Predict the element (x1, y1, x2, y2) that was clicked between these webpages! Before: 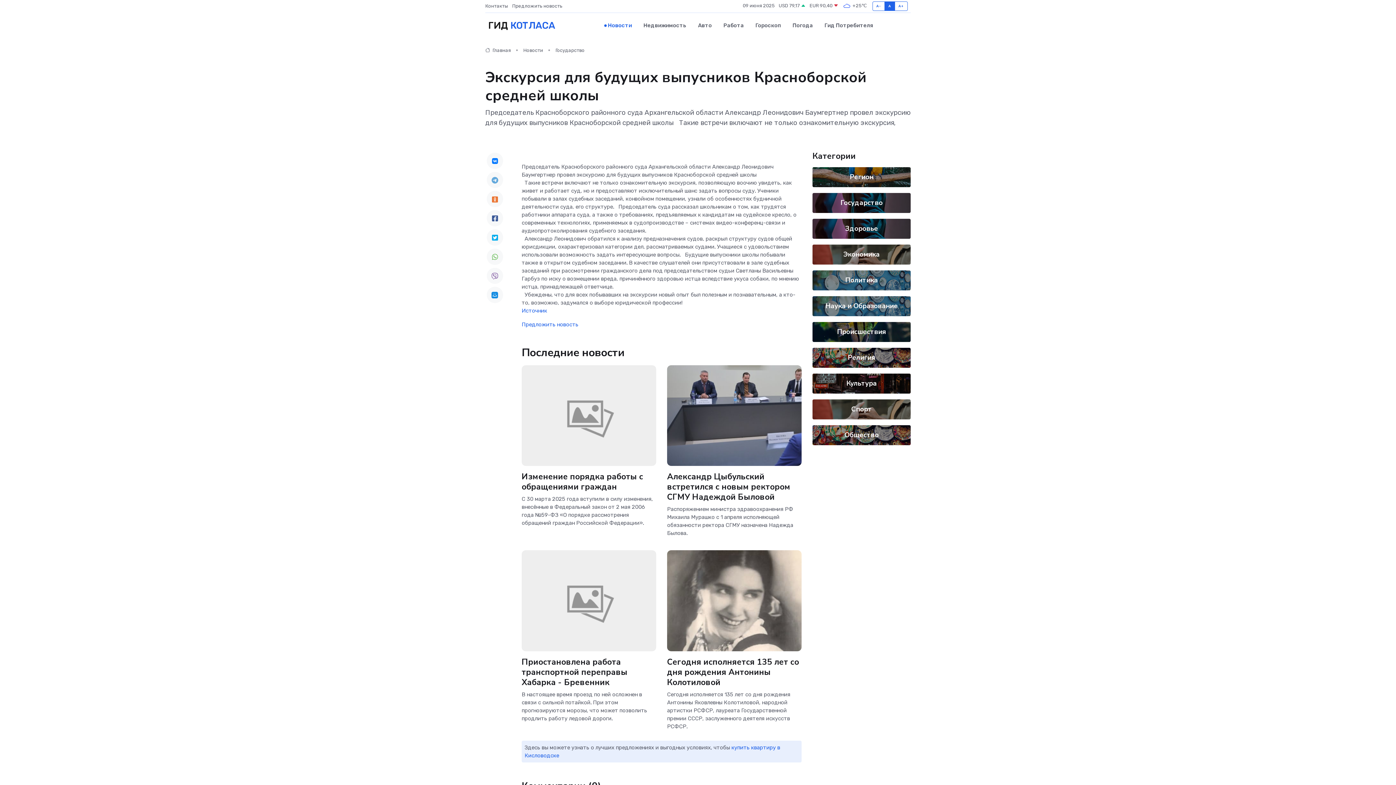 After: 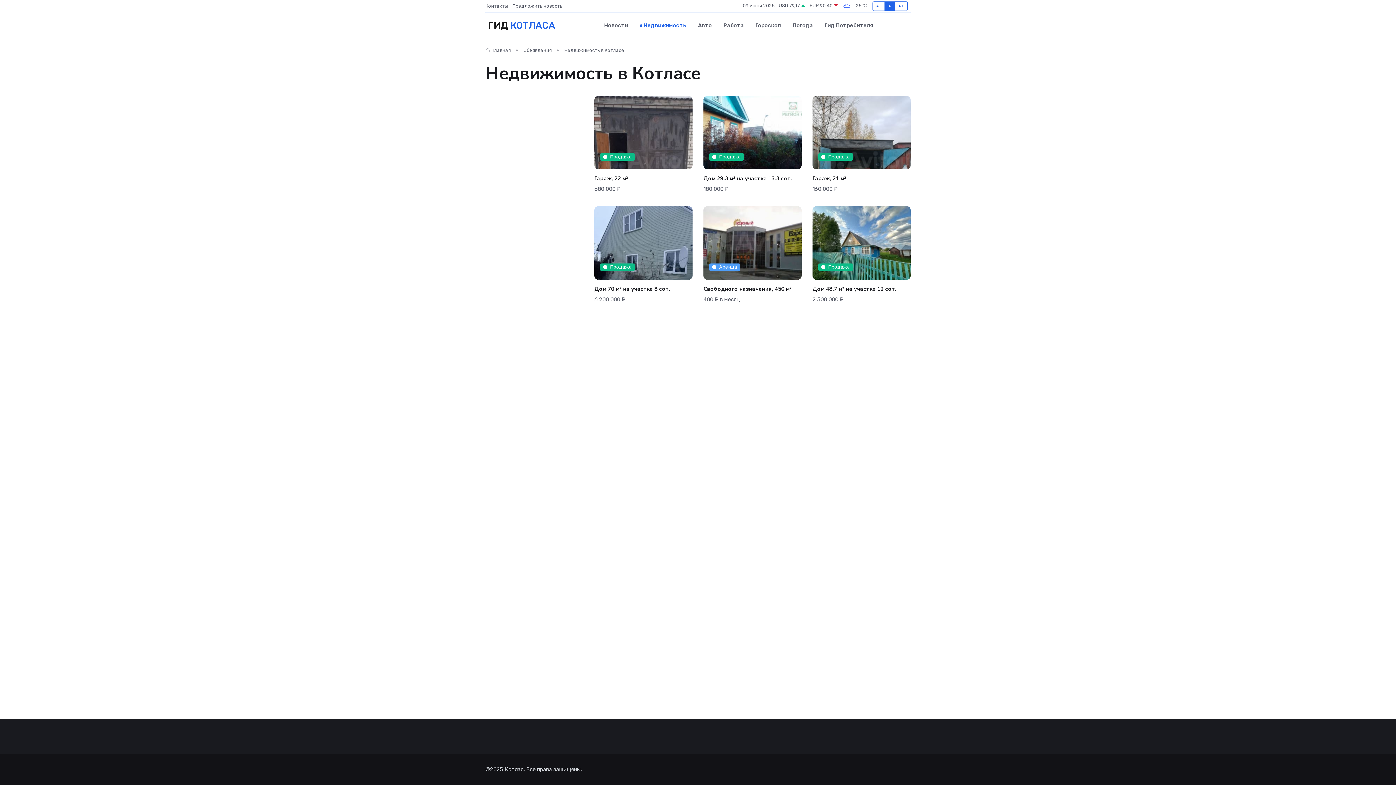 Action: label: Недвижимость bbox: (637, 14, 692, 36)